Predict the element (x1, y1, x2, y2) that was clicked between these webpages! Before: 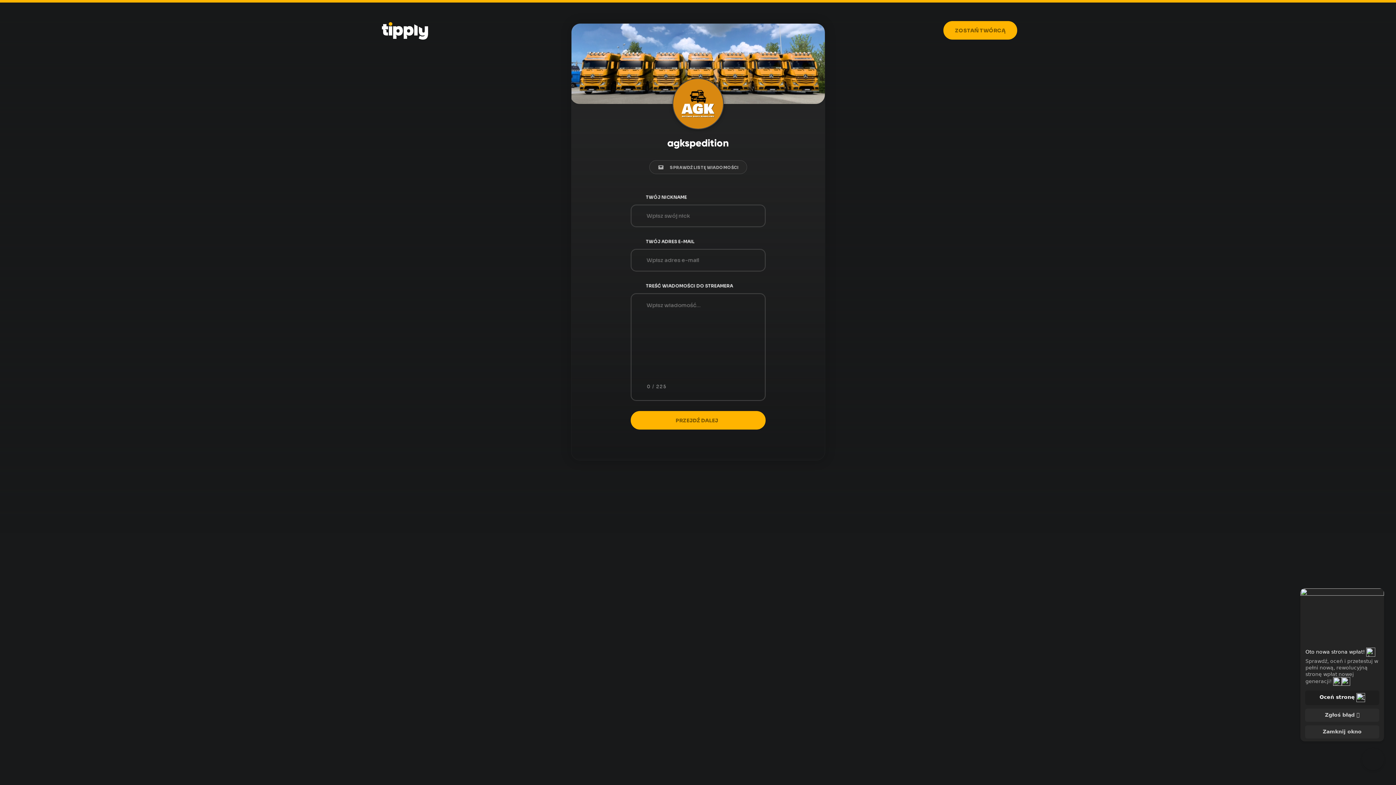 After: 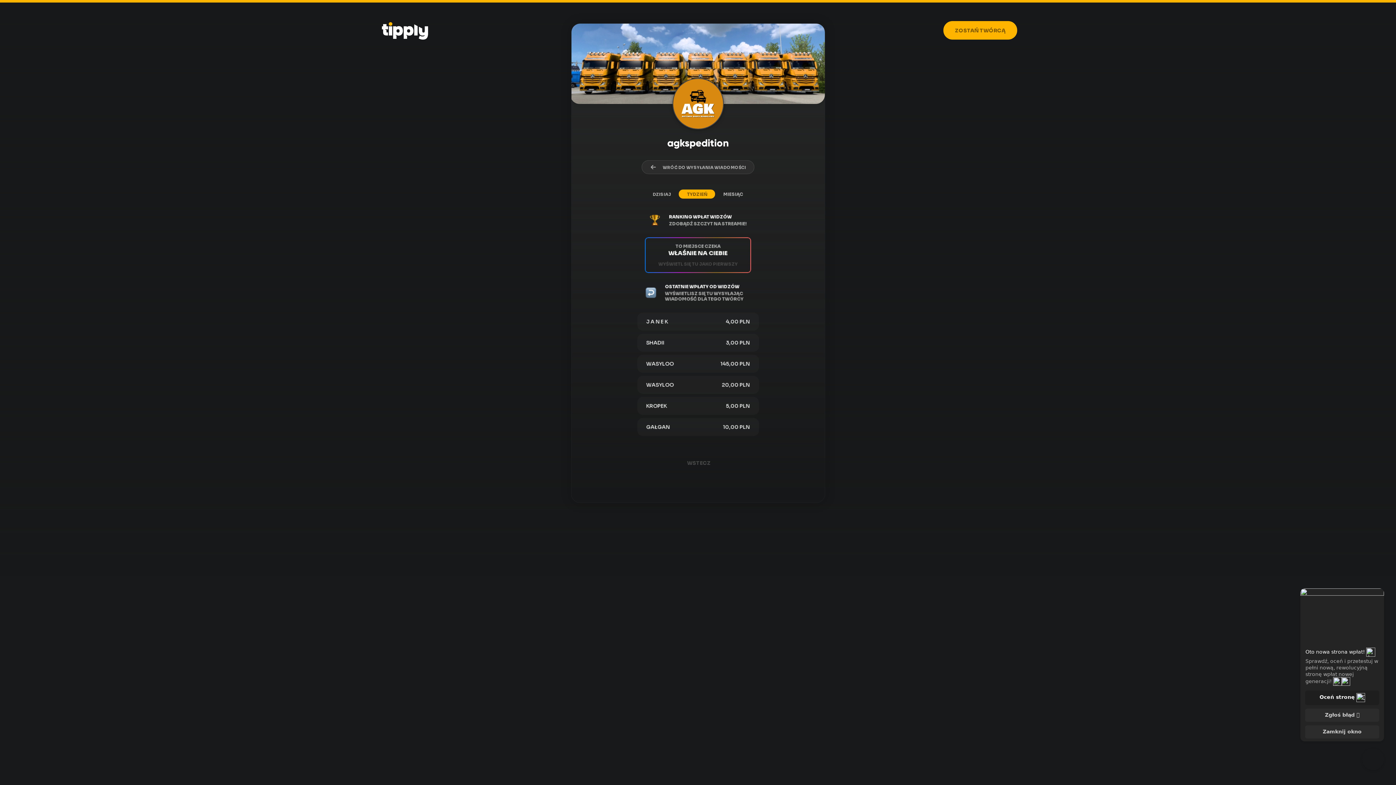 Action: bbox: (649, 169, 747, 183) label: SPRAWDŹ LISTĘ WIADOMOŚCI